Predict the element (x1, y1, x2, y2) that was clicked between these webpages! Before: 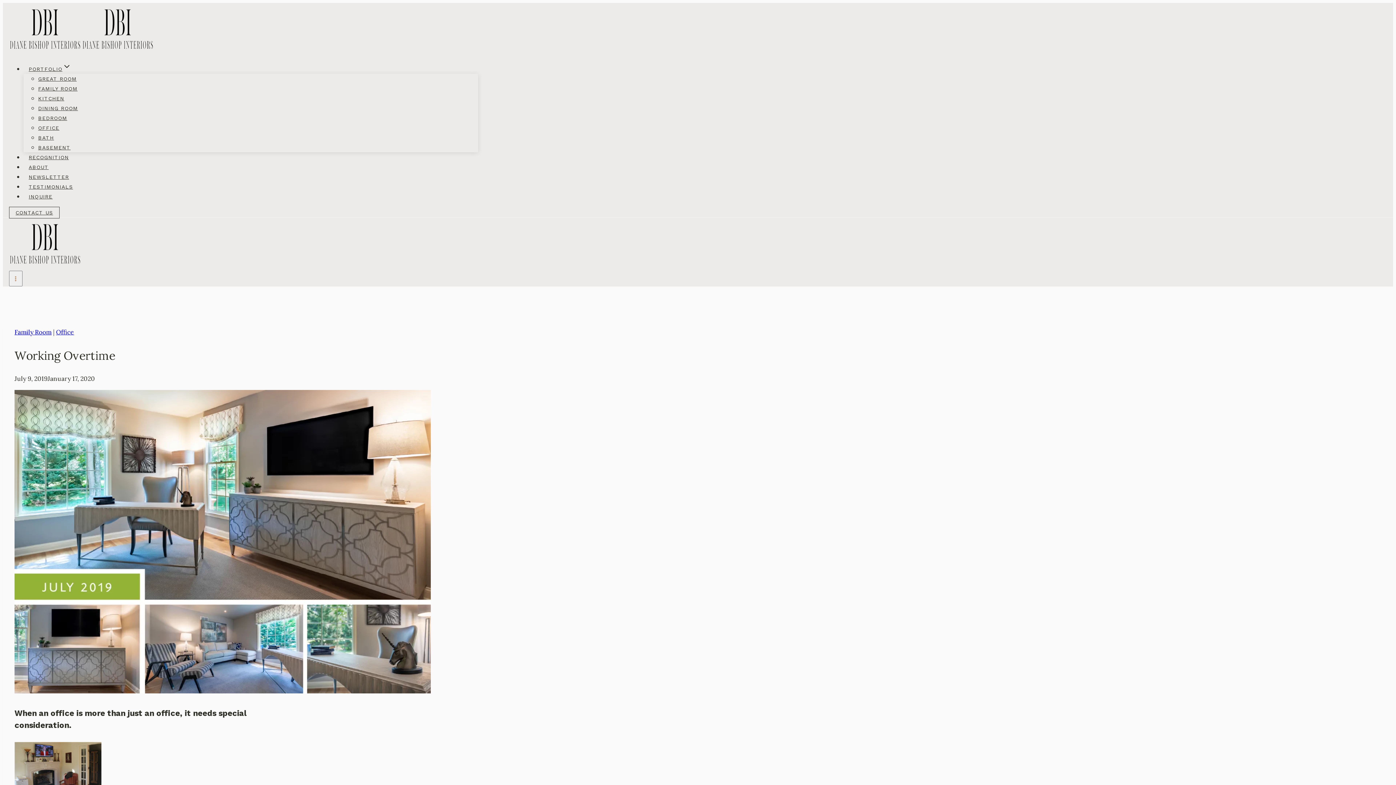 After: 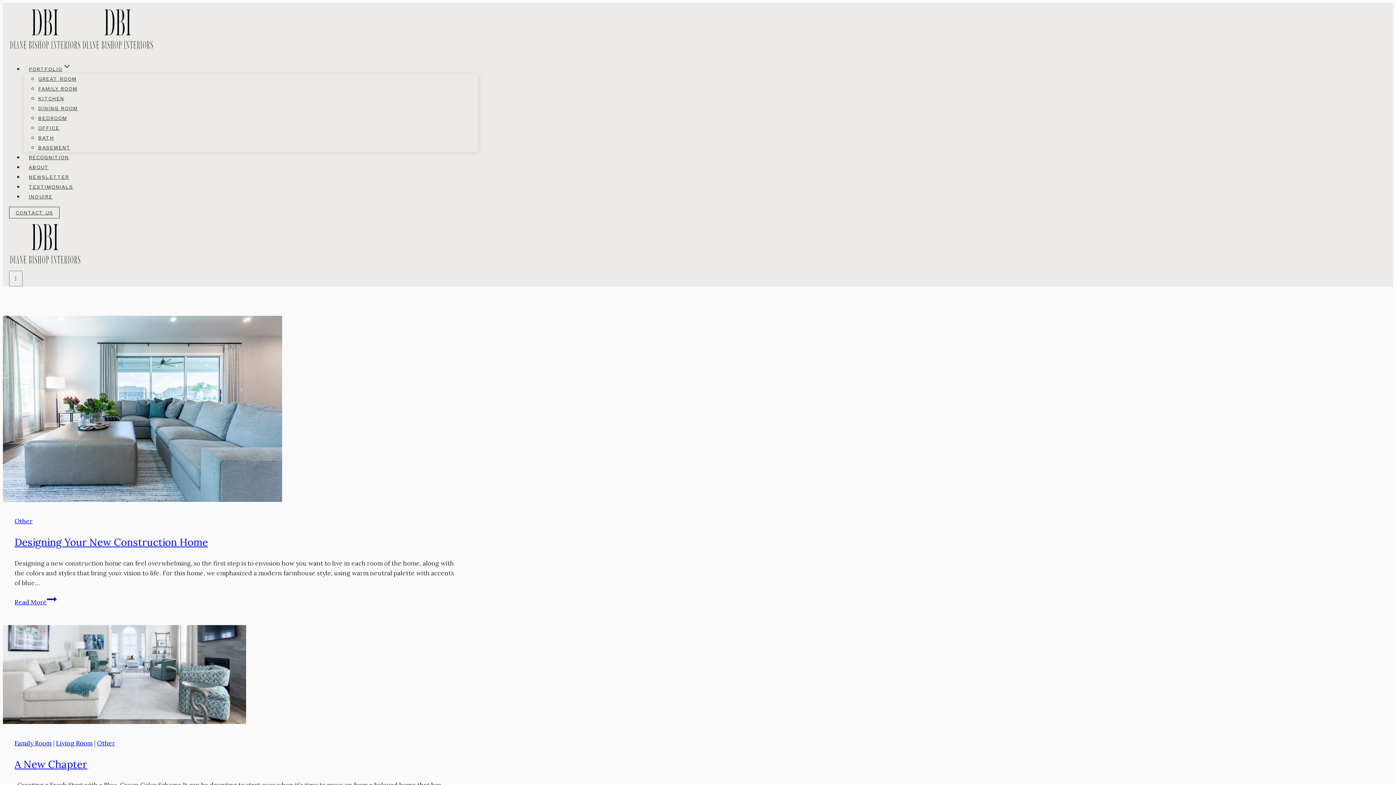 Action: label: NEWSLETTER bbox: (23, 174, 74, 180)